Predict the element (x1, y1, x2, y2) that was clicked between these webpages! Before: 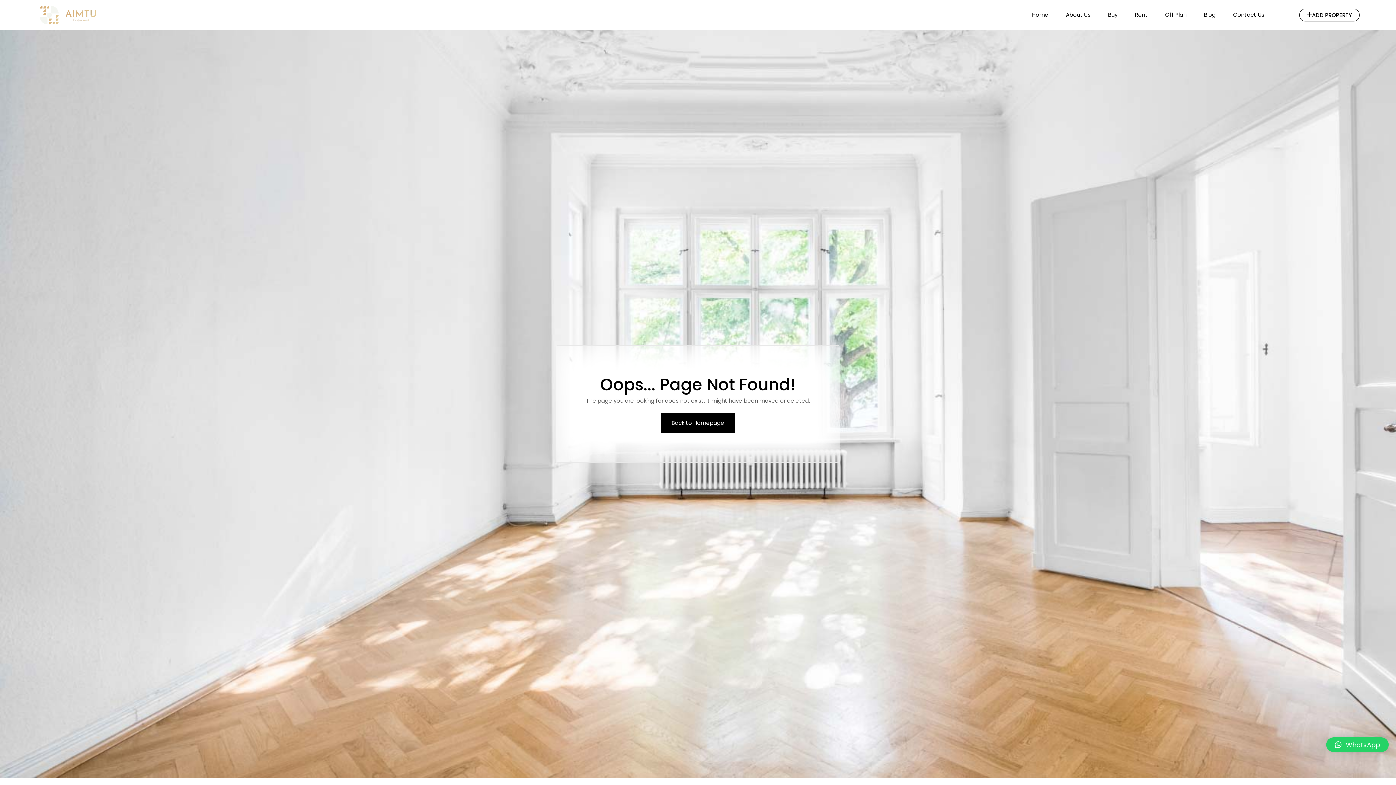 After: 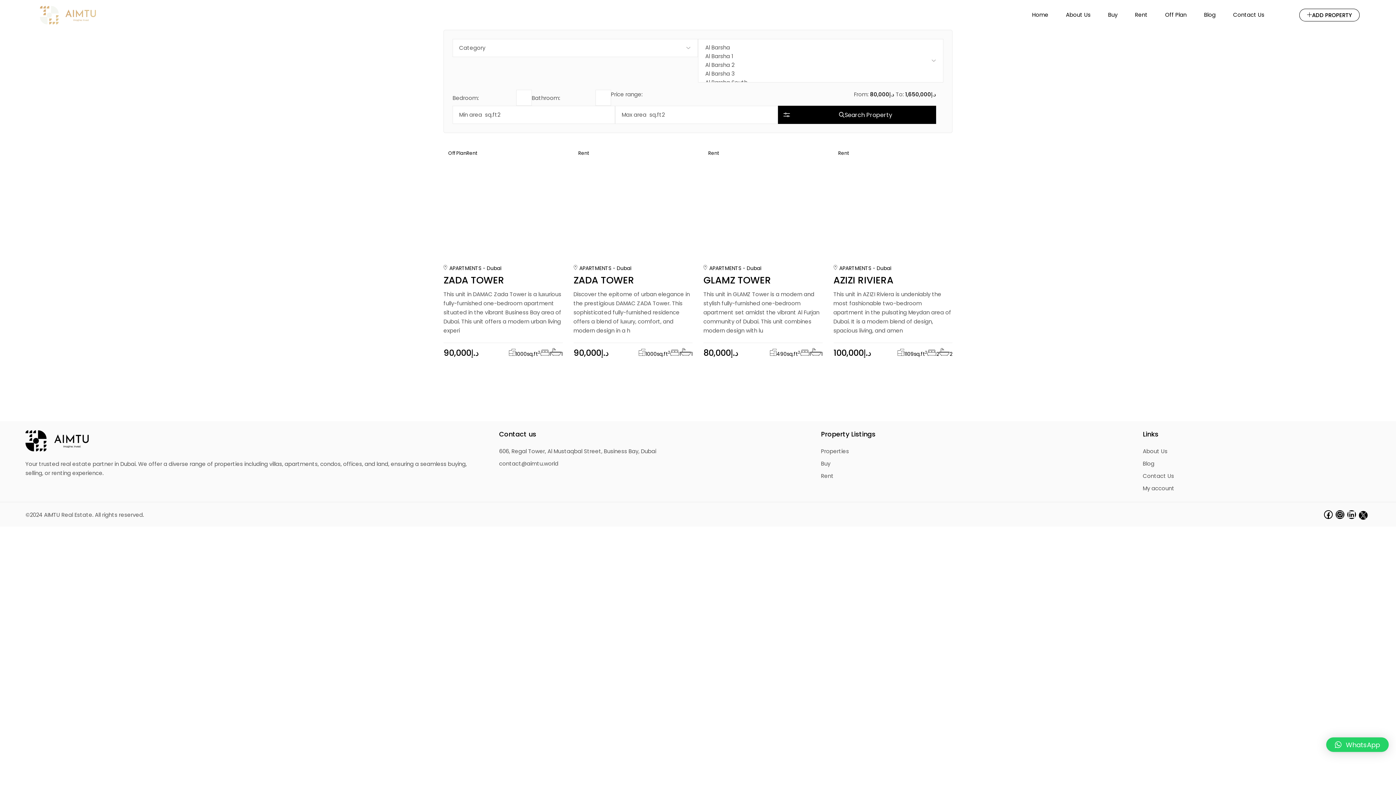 Action: bbox: (1135, 0, 1148, 29) label: Rent